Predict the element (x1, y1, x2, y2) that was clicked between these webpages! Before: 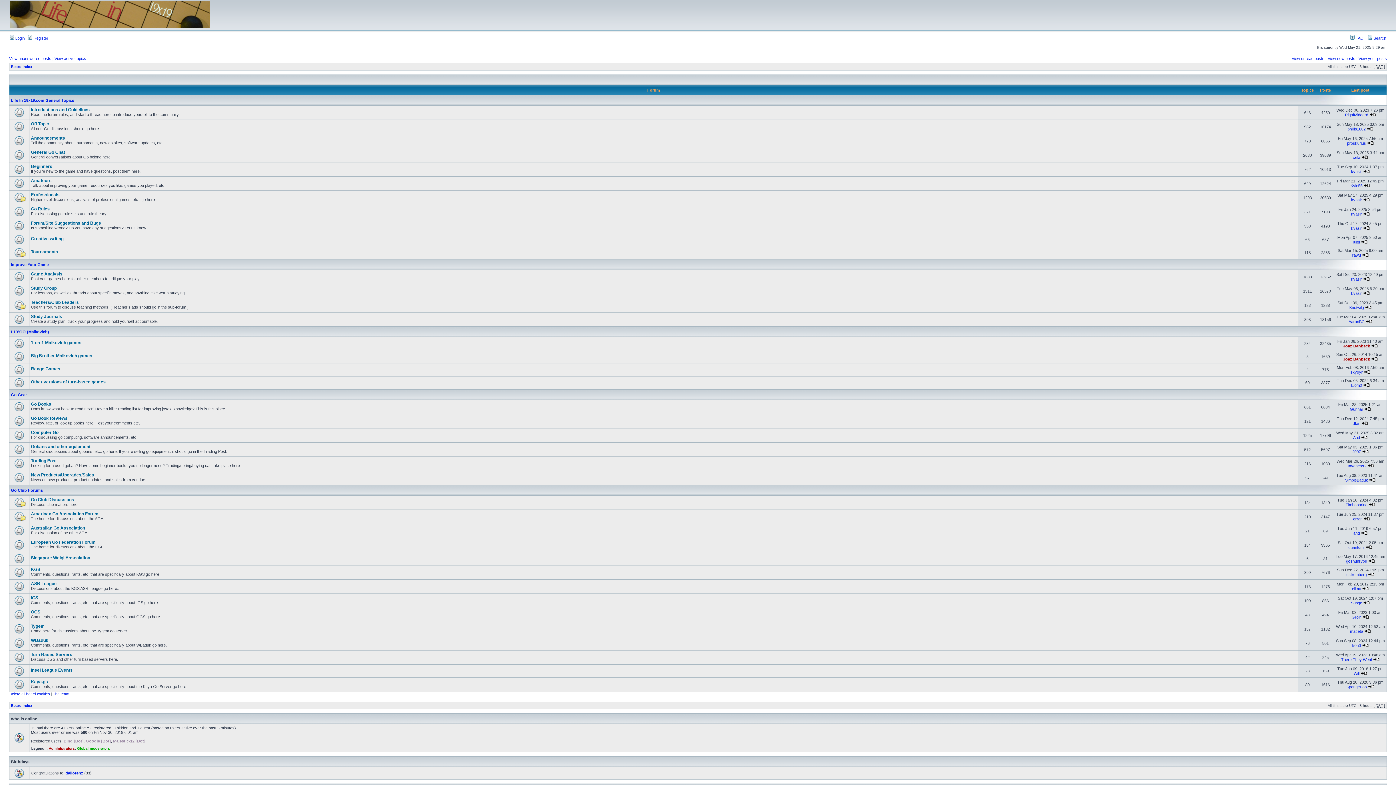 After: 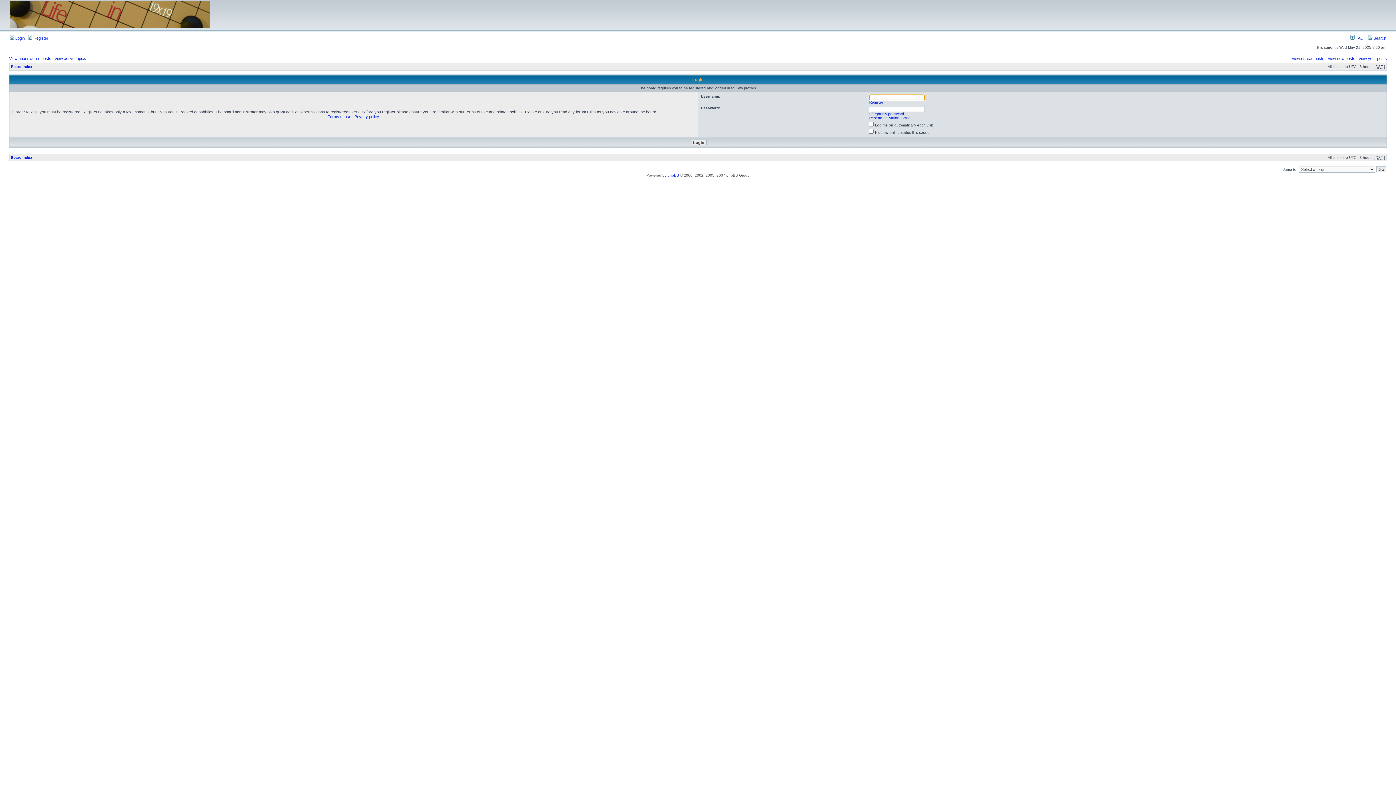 Action: bbox: (1350, 407, 1363, 411) label: Gunnar